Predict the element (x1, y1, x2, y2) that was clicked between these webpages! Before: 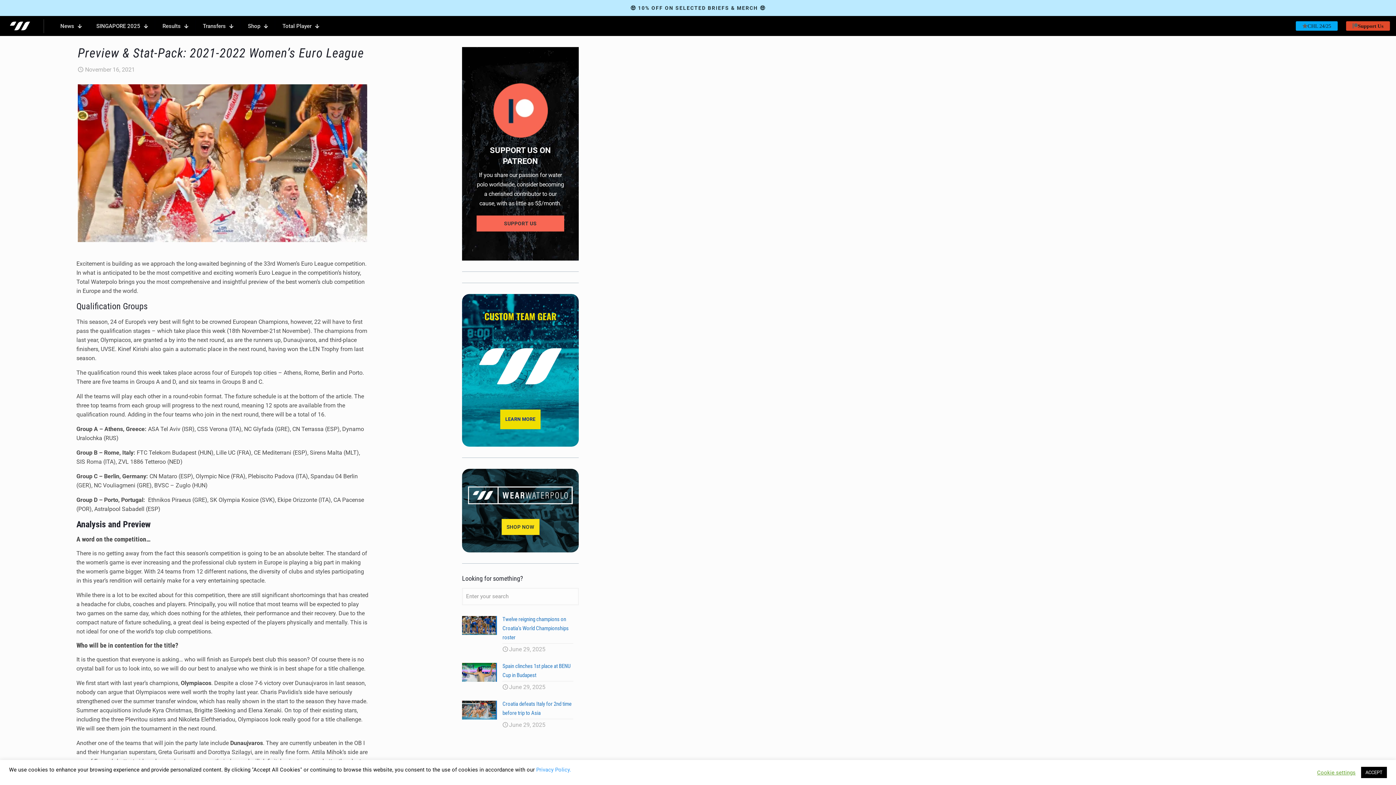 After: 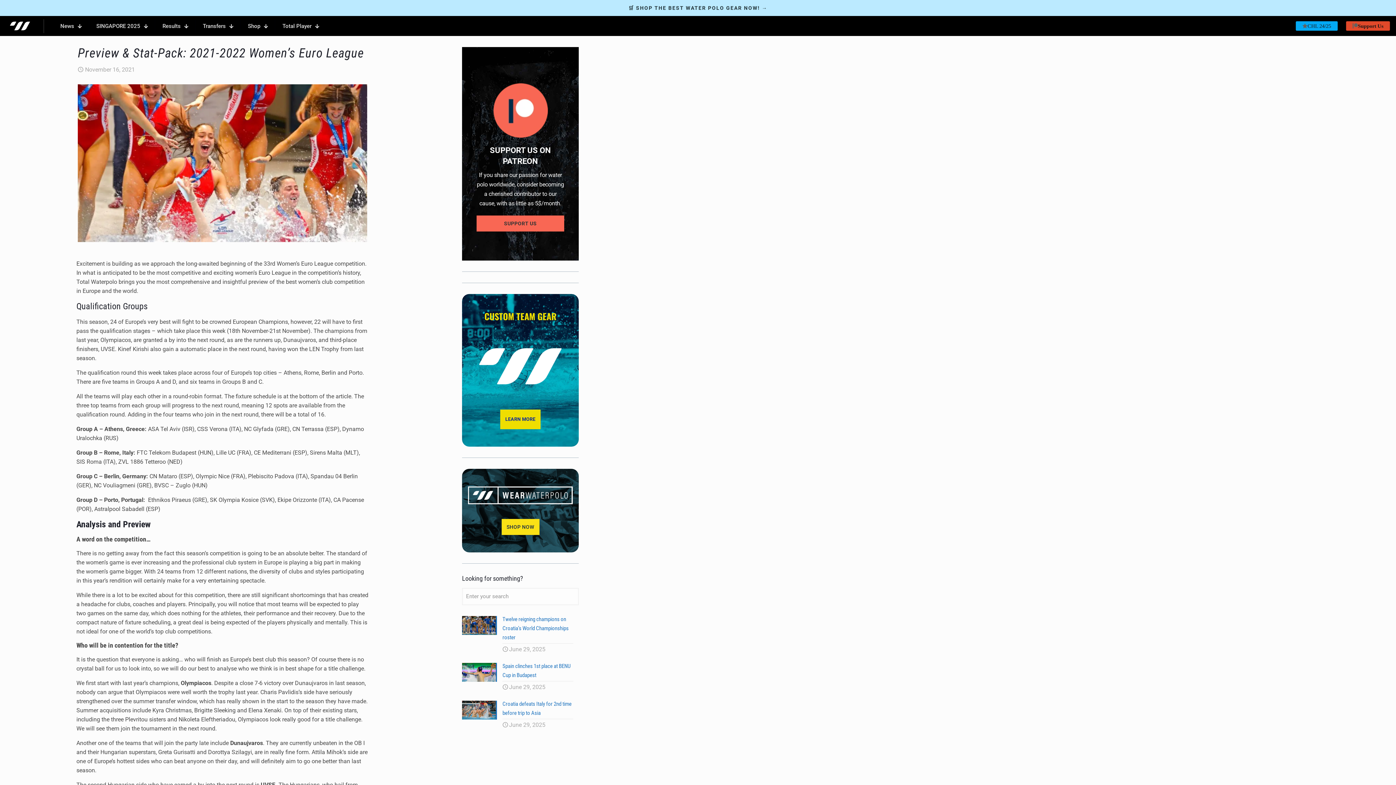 Action: label: ACCEPT bbox: (1361, 767, 1387, 778)